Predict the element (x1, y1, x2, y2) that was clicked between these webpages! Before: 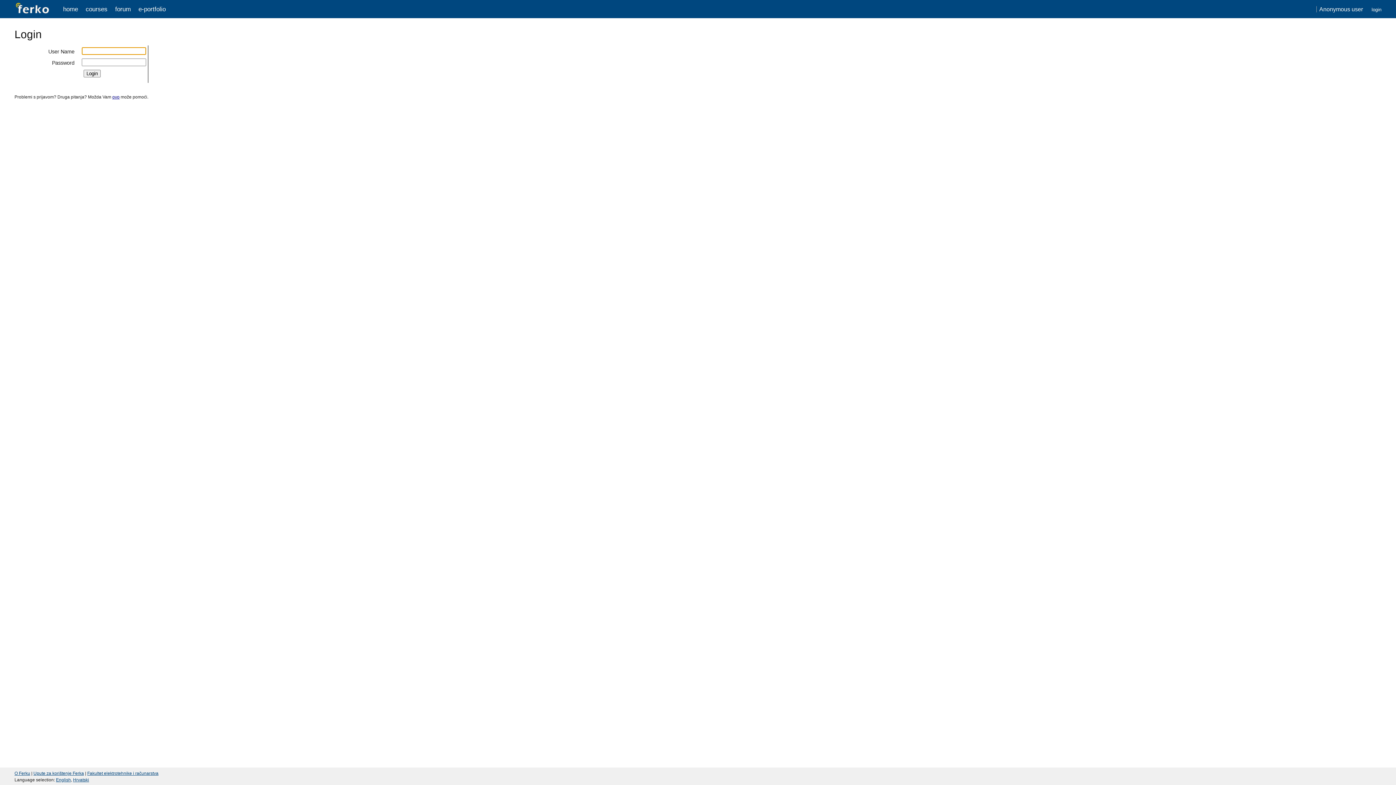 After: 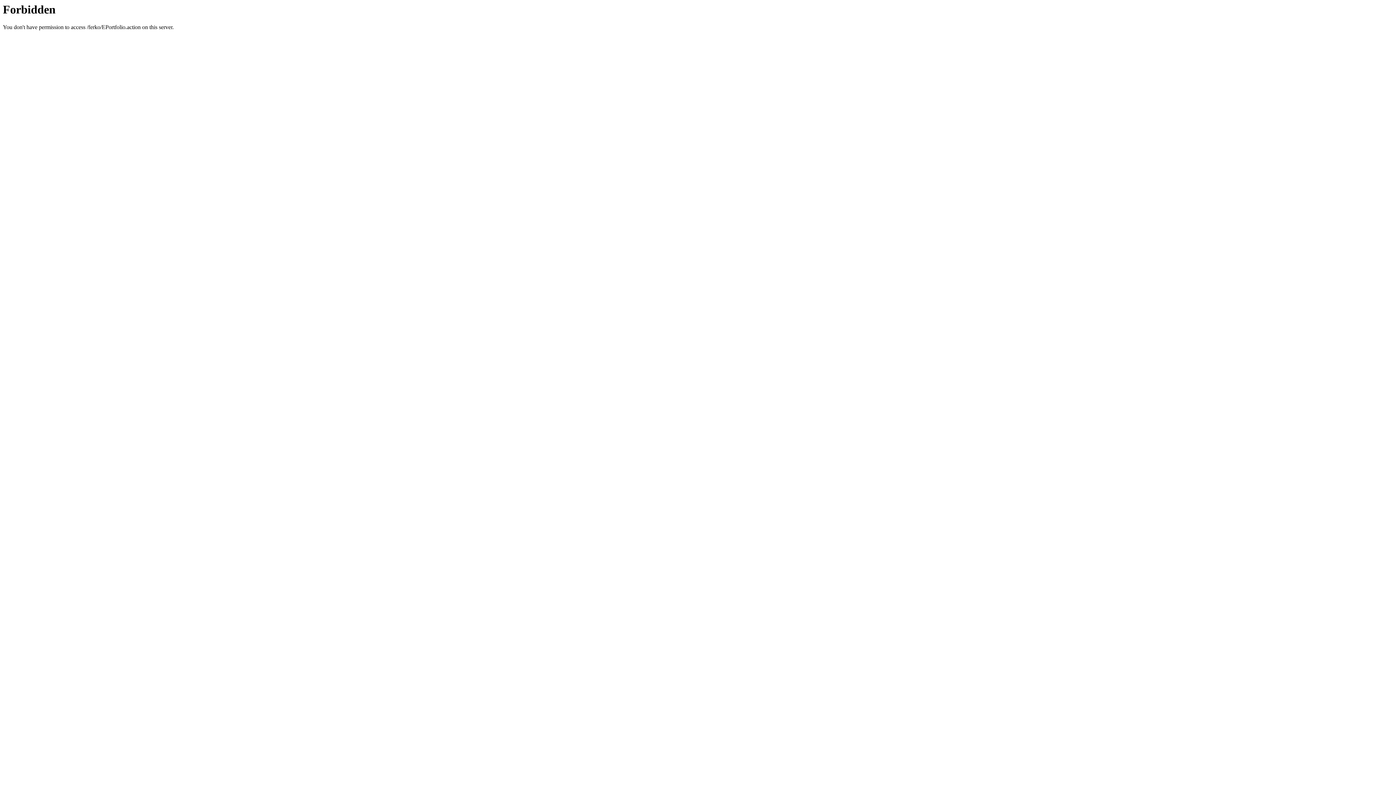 Action: bbox: (138, 5, 165, 12) label: e-portfolio